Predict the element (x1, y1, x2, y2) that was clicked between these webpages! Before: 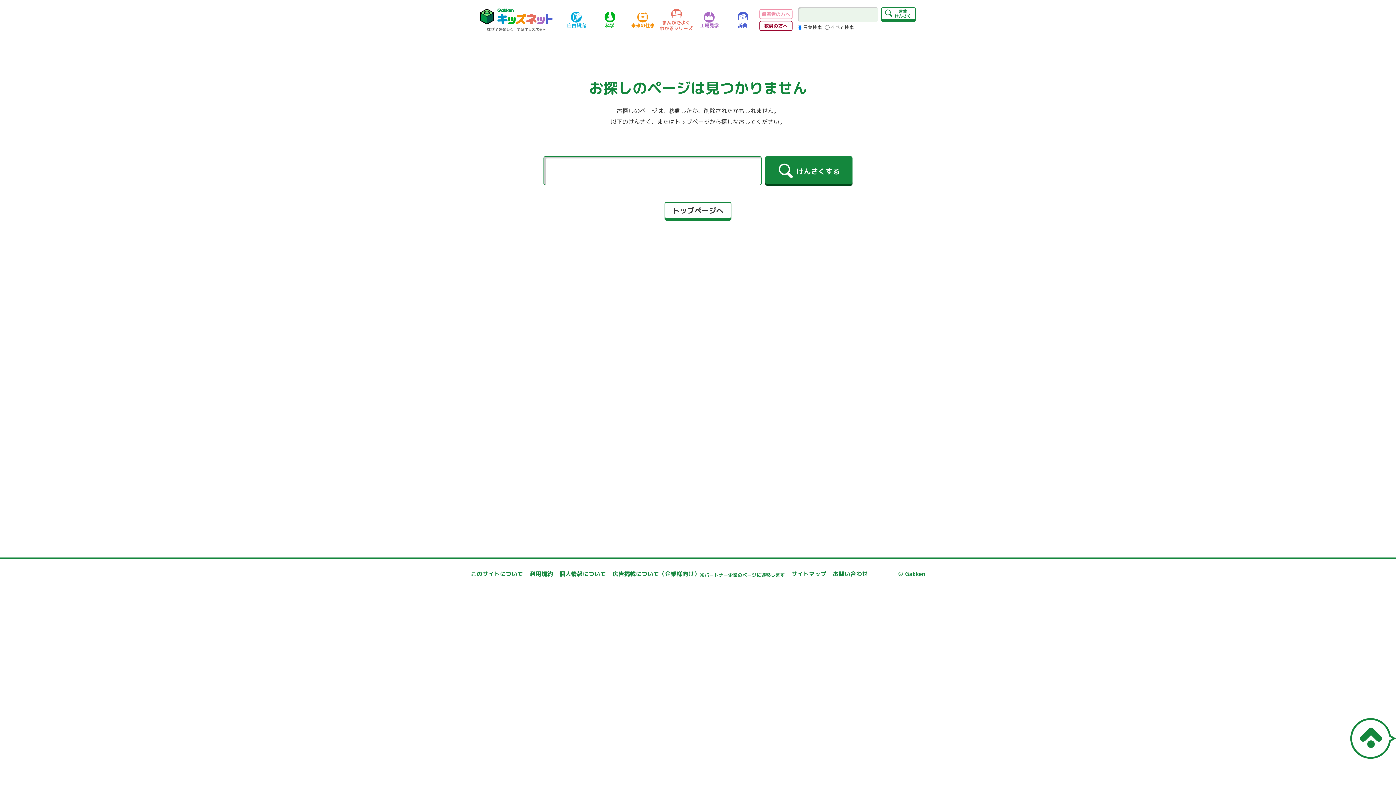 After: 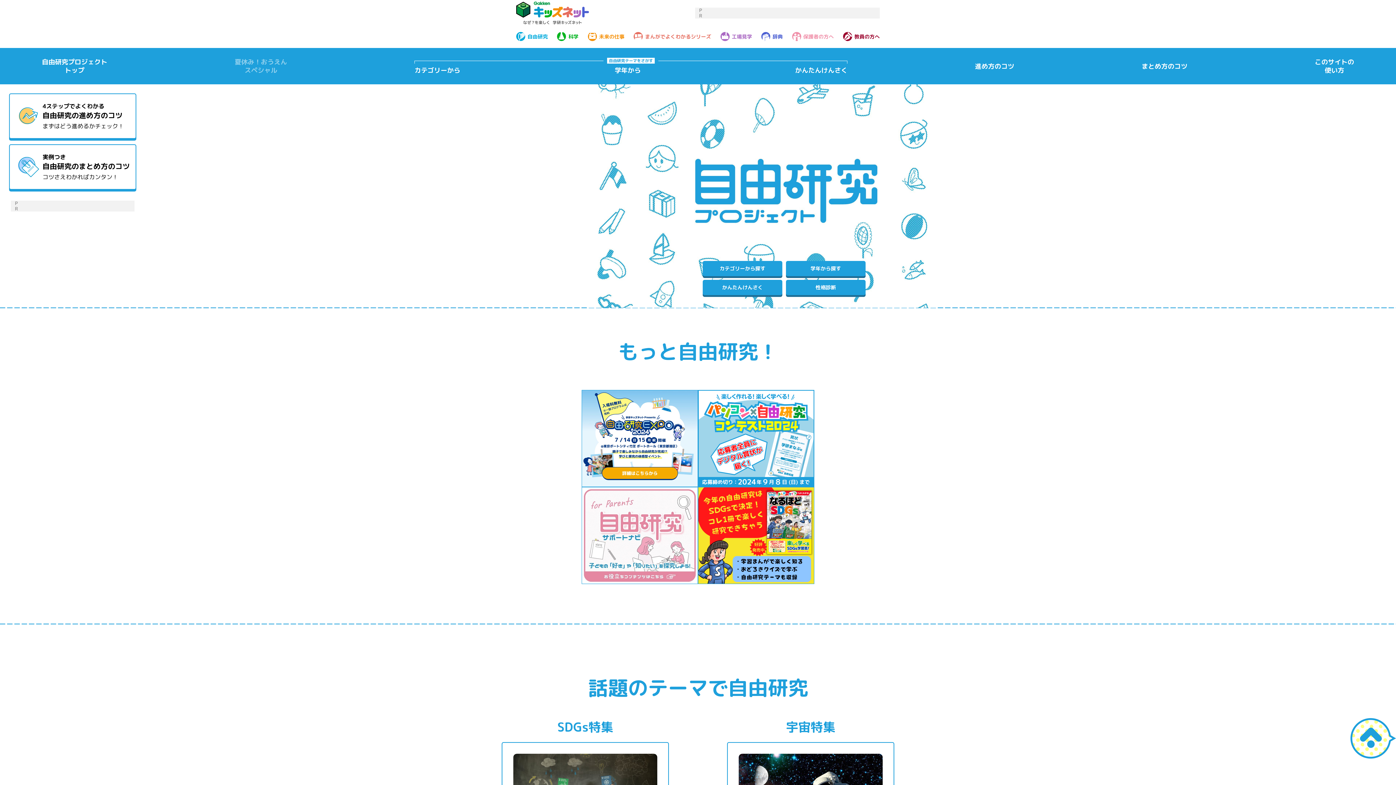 Action: label: トップページへ bbox: (664, 202, 731, 218)